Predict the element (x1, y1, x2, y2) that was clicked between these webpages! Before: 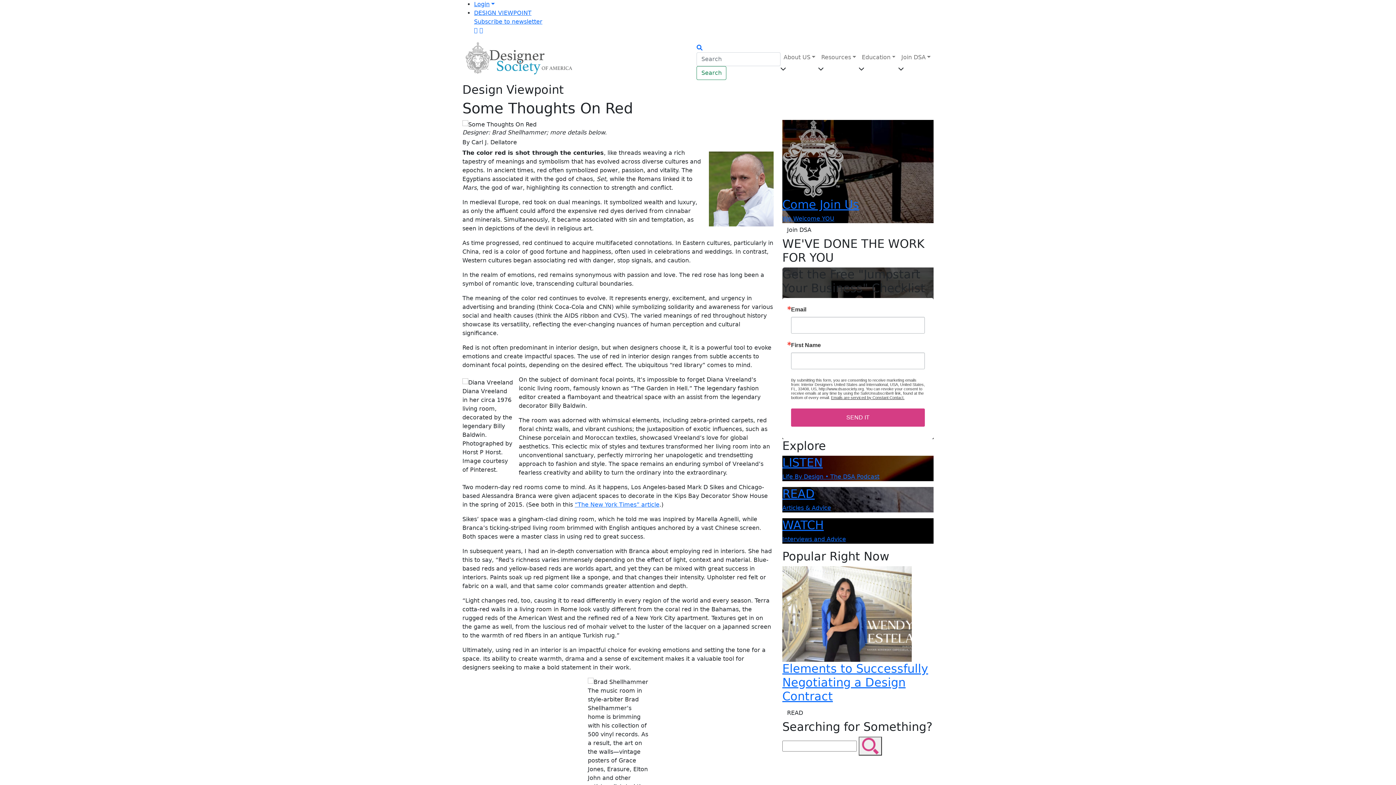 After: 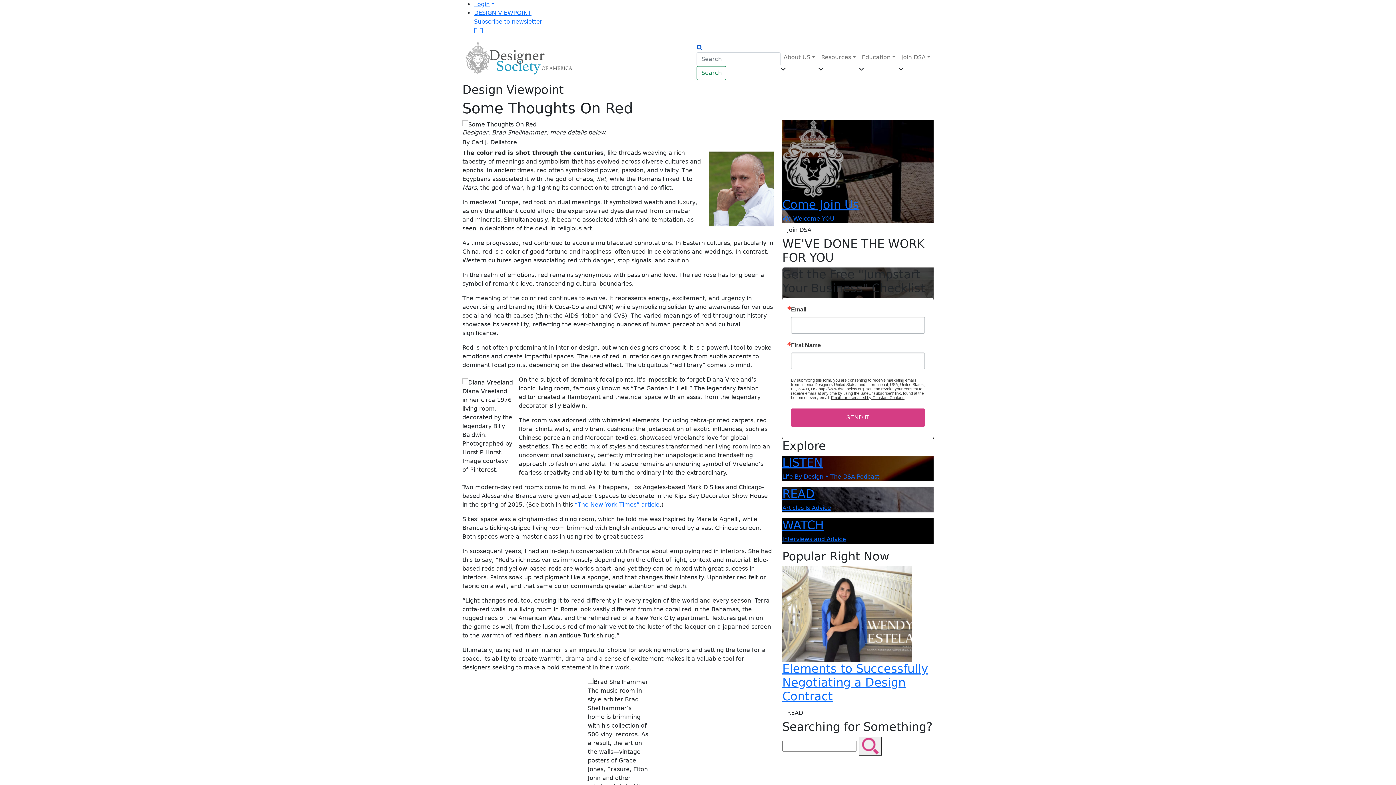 Action: bbox: (696, 44, 702, 51)